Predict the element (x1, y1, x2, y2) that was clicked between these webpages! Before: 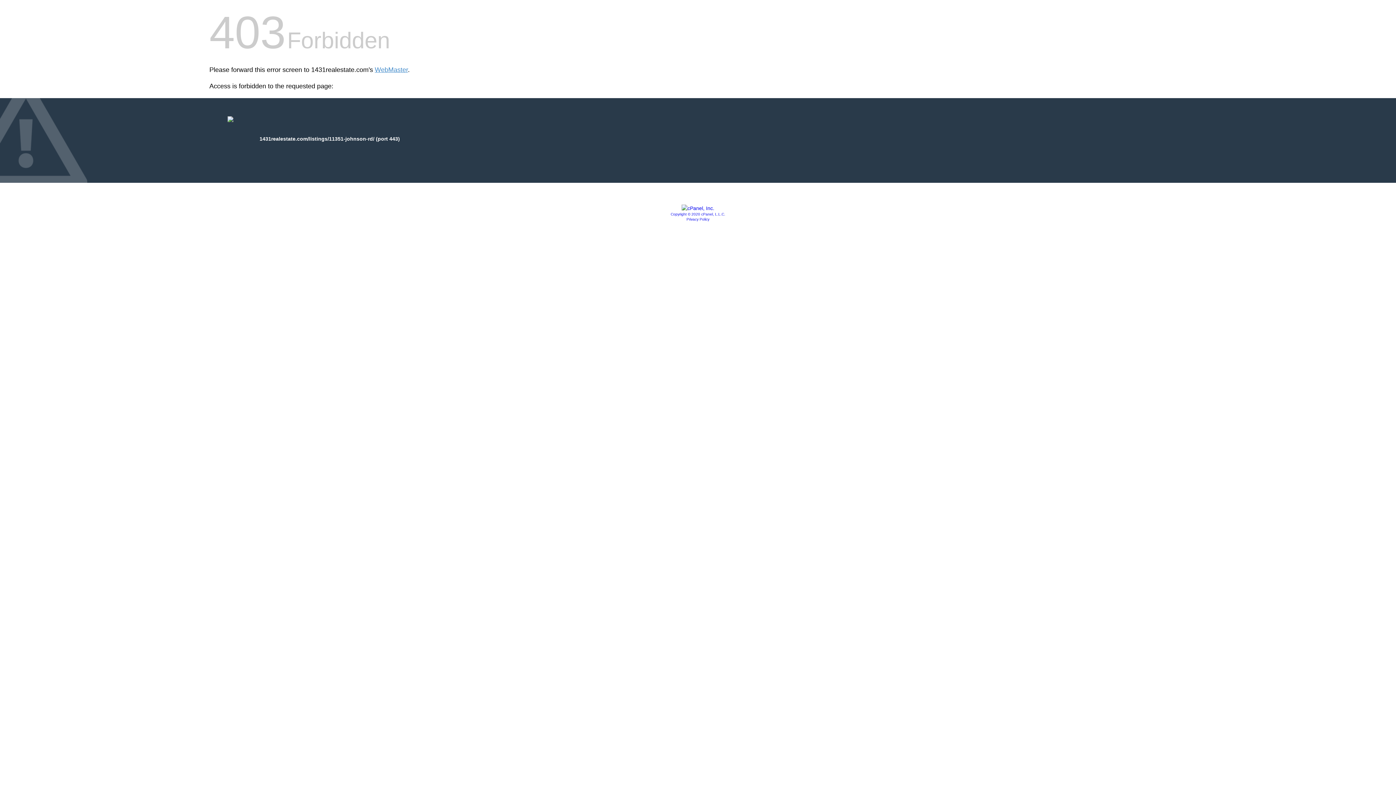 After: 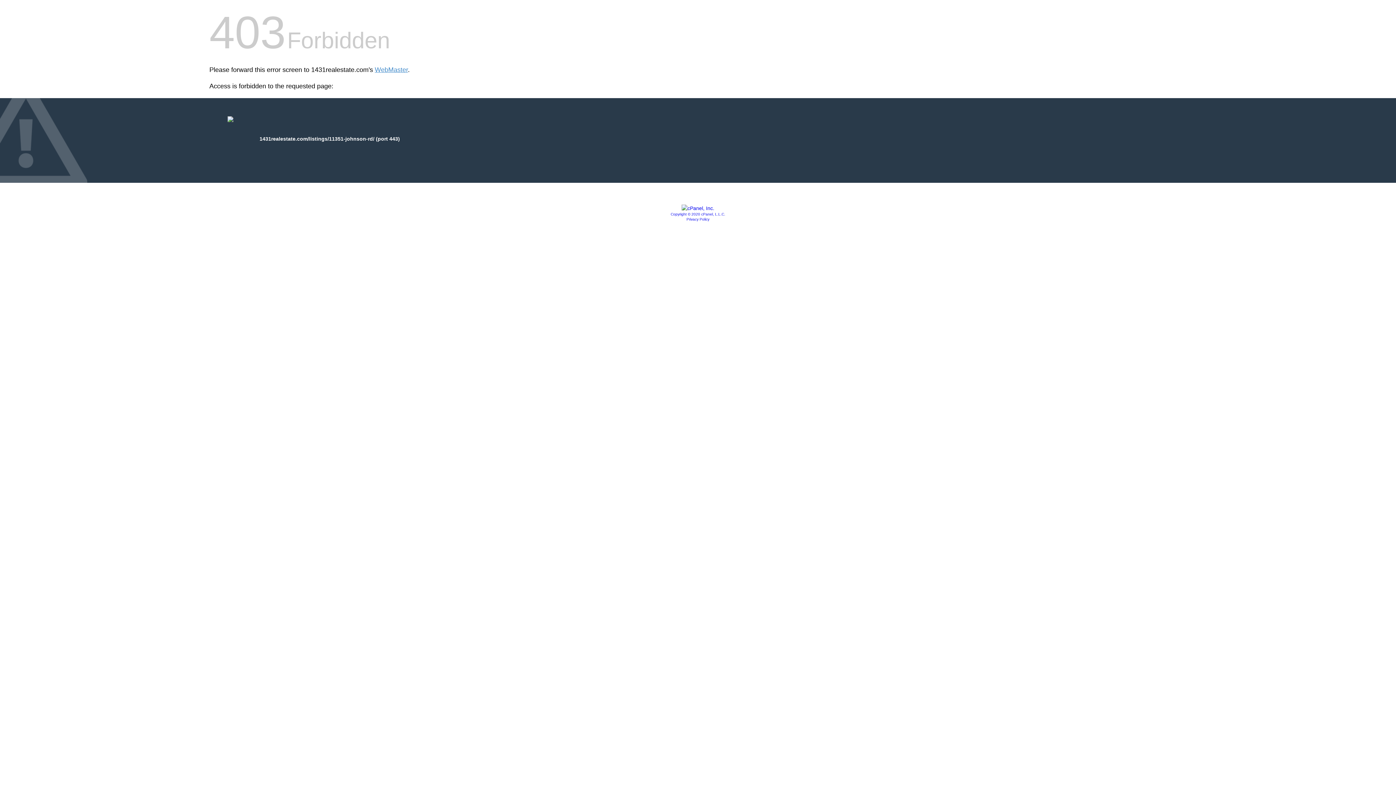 Action: label: Copyright © 2020 cPanel, L.L.C. bbox: (670, 212, 725, 216)